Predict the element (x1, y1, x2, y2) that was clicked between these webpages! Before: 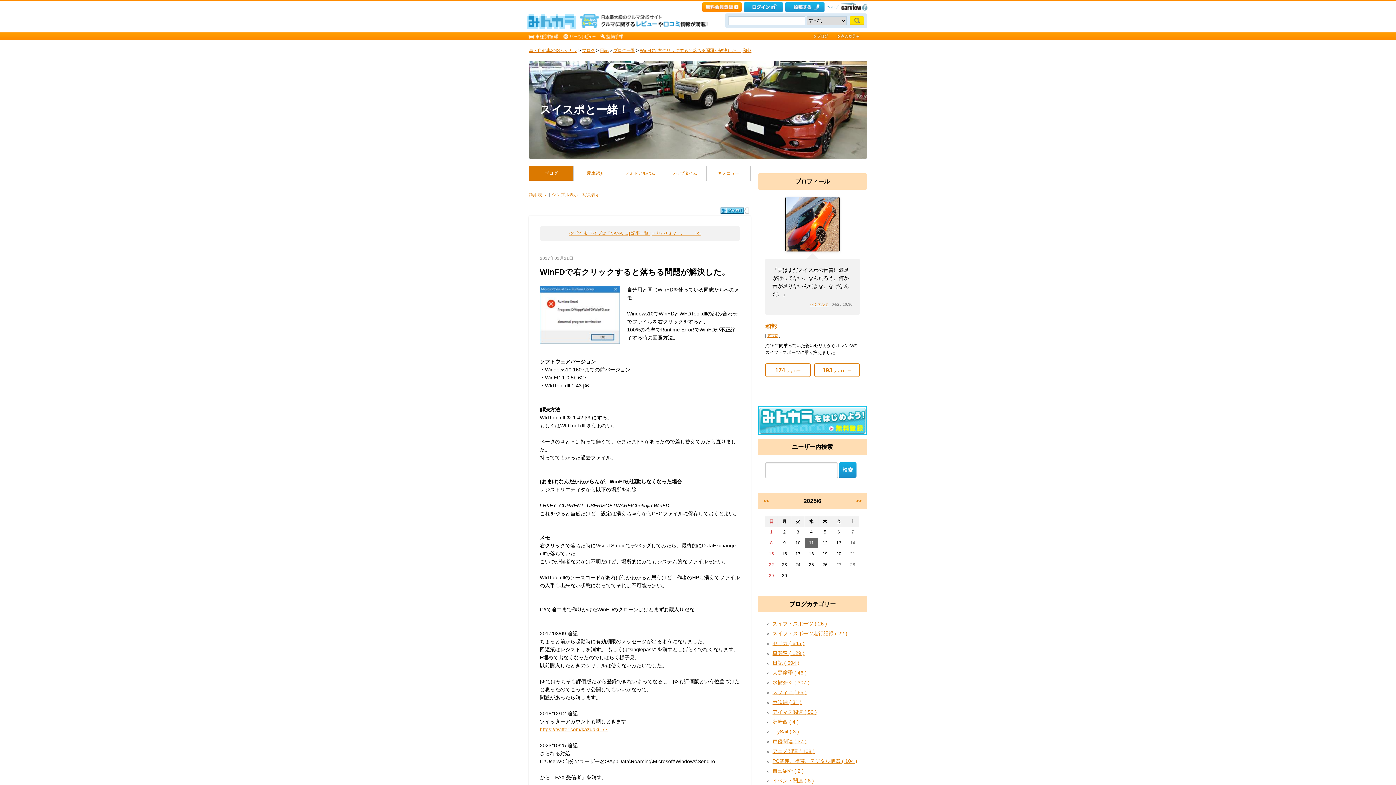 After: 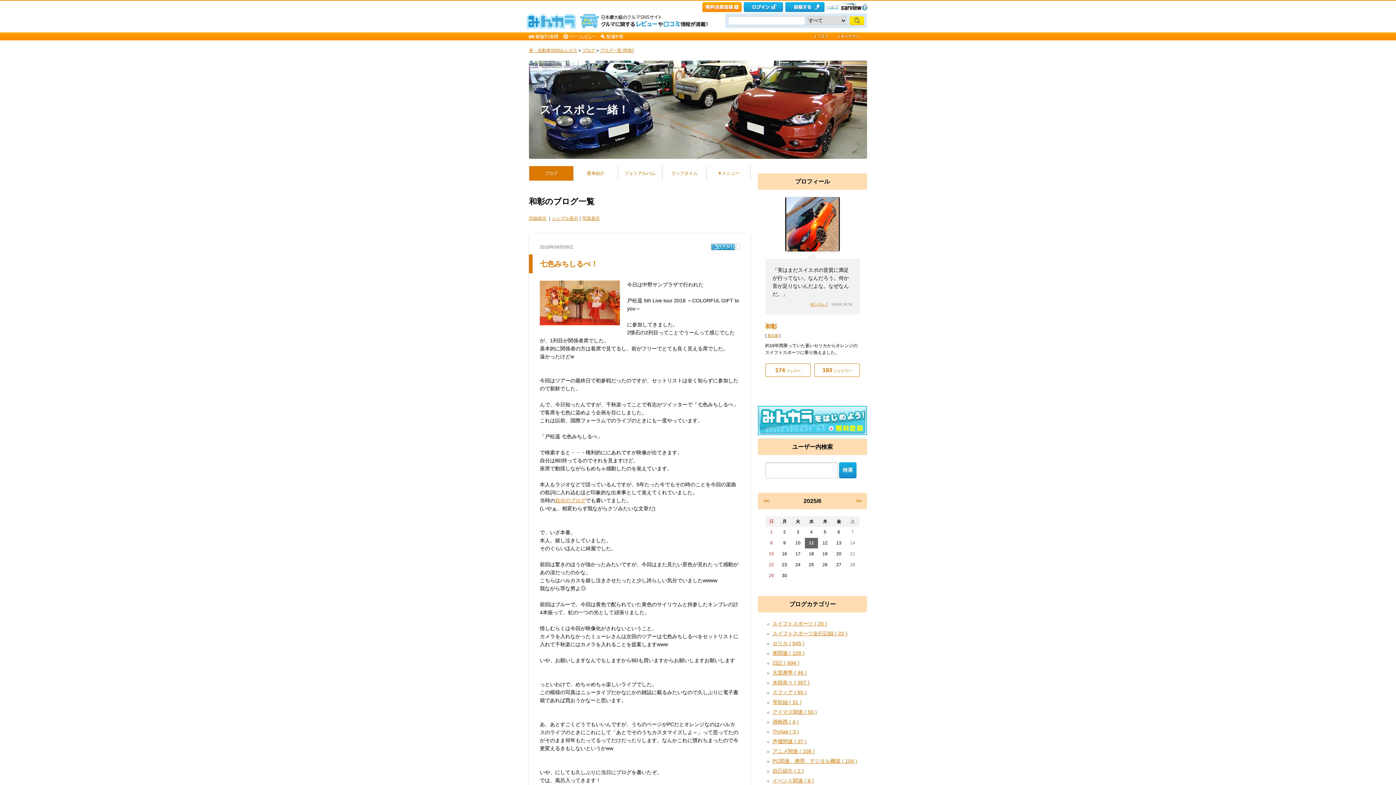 Action: bbox: (772, 689, 806, 695) label: スフィア ( 65 )